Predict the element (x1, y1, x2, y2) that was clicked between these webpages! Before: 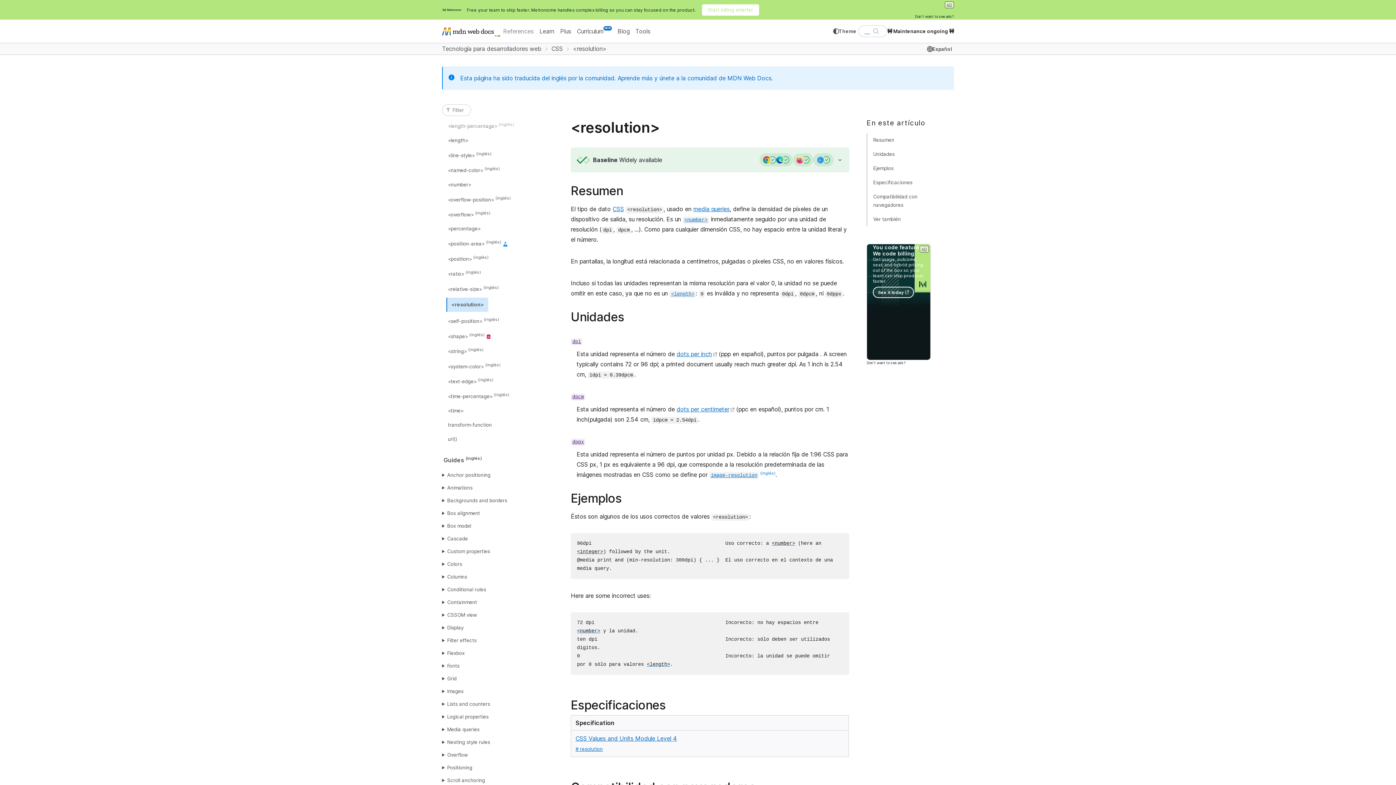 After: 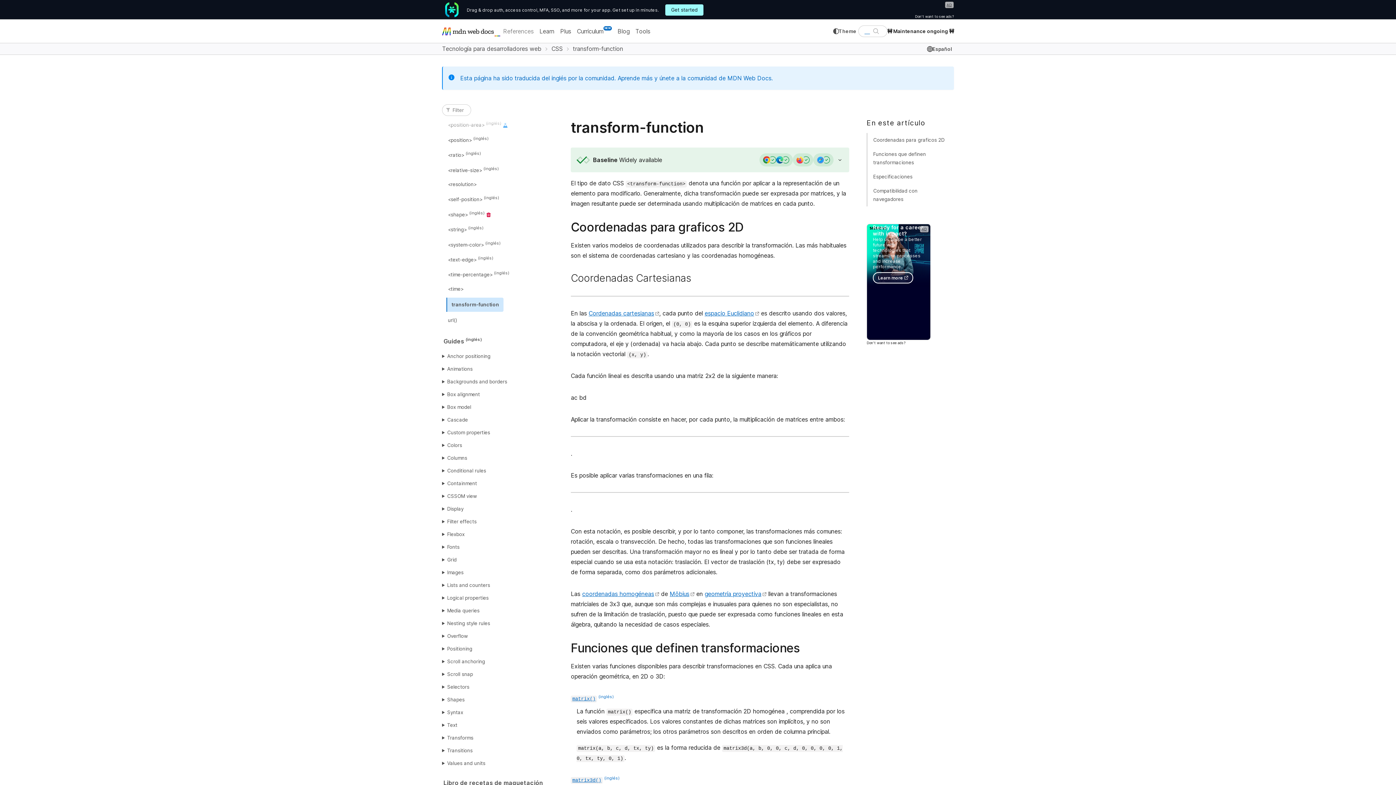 Action: label: transform-function bbox: (446, 419, 493, 430)